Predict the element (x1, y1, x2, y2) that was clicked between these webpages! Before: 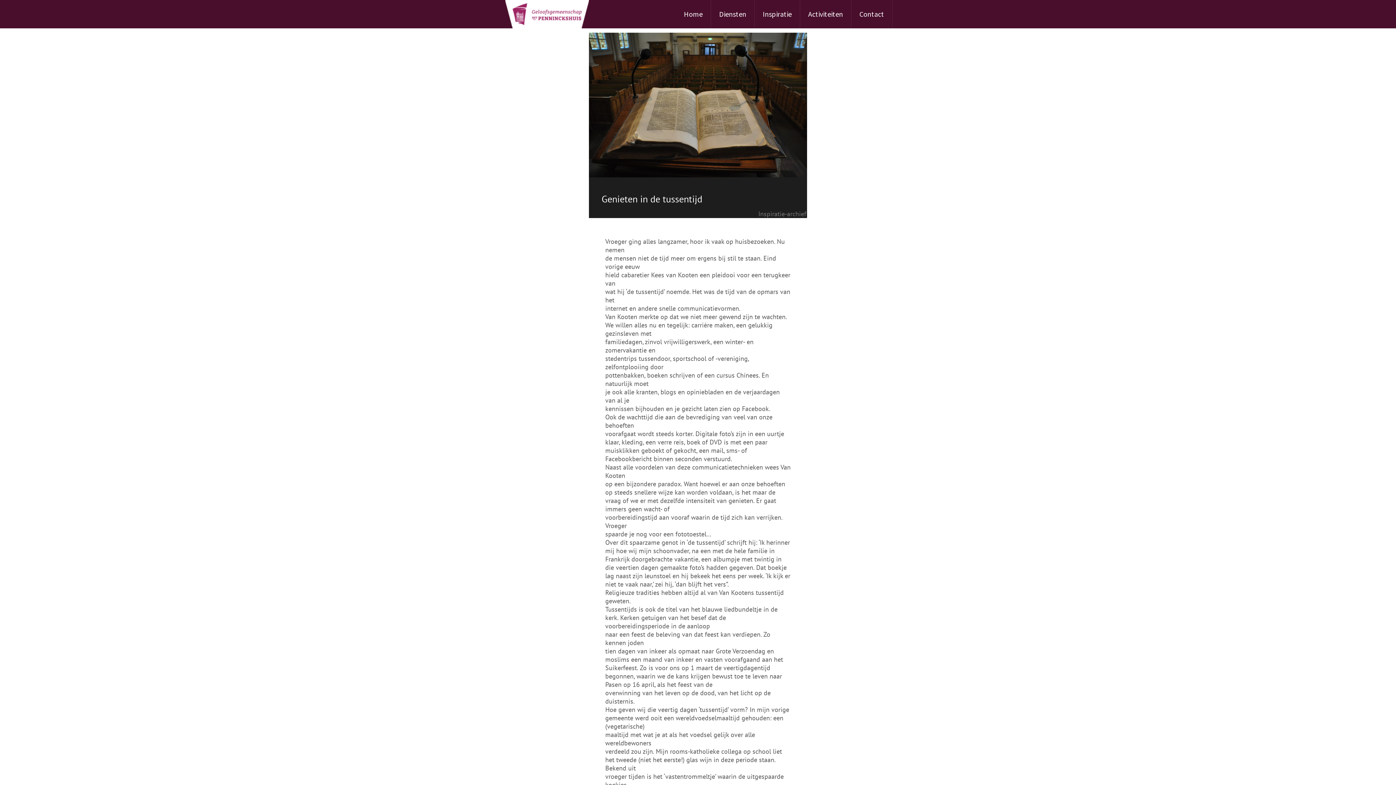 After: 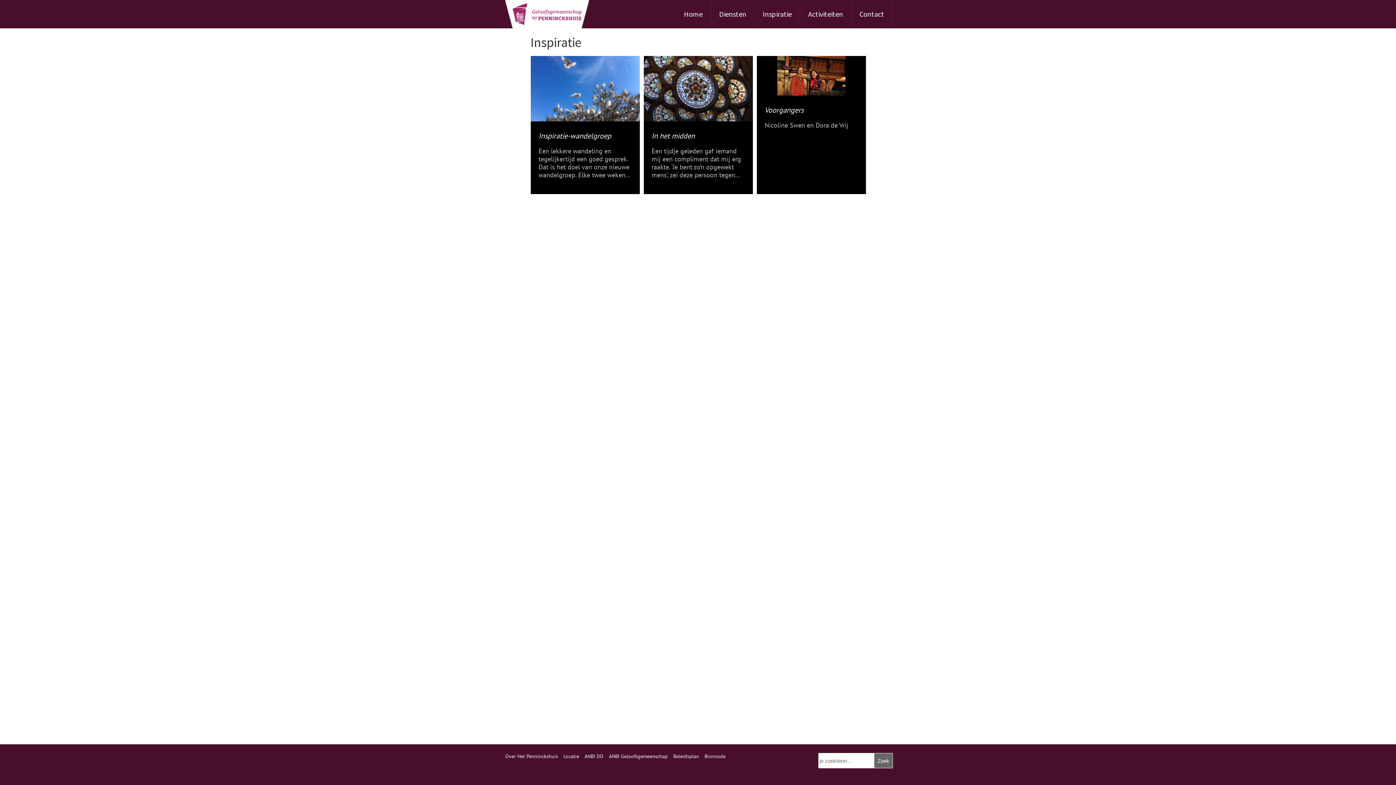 Action: label: Inspiratie bbox: (754, 0, 800, 28)